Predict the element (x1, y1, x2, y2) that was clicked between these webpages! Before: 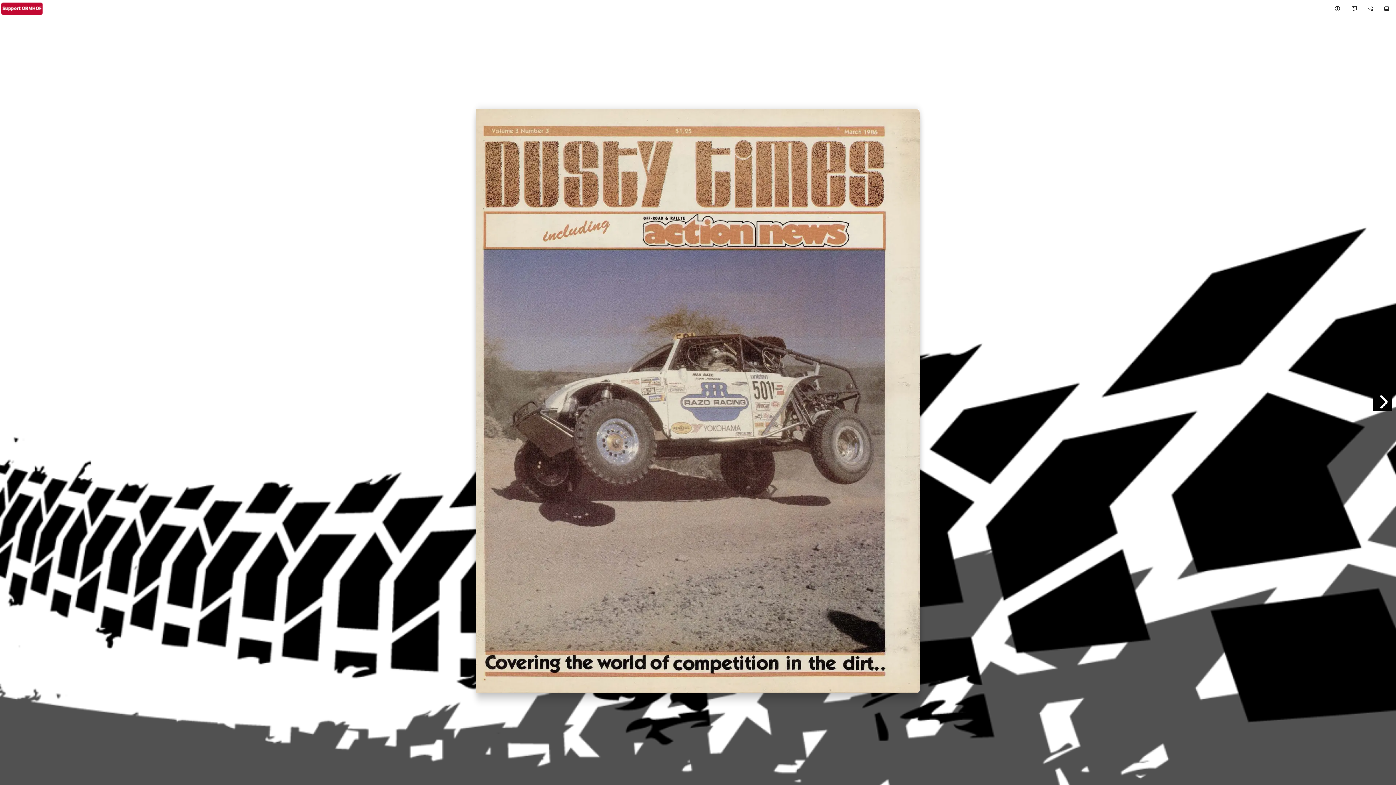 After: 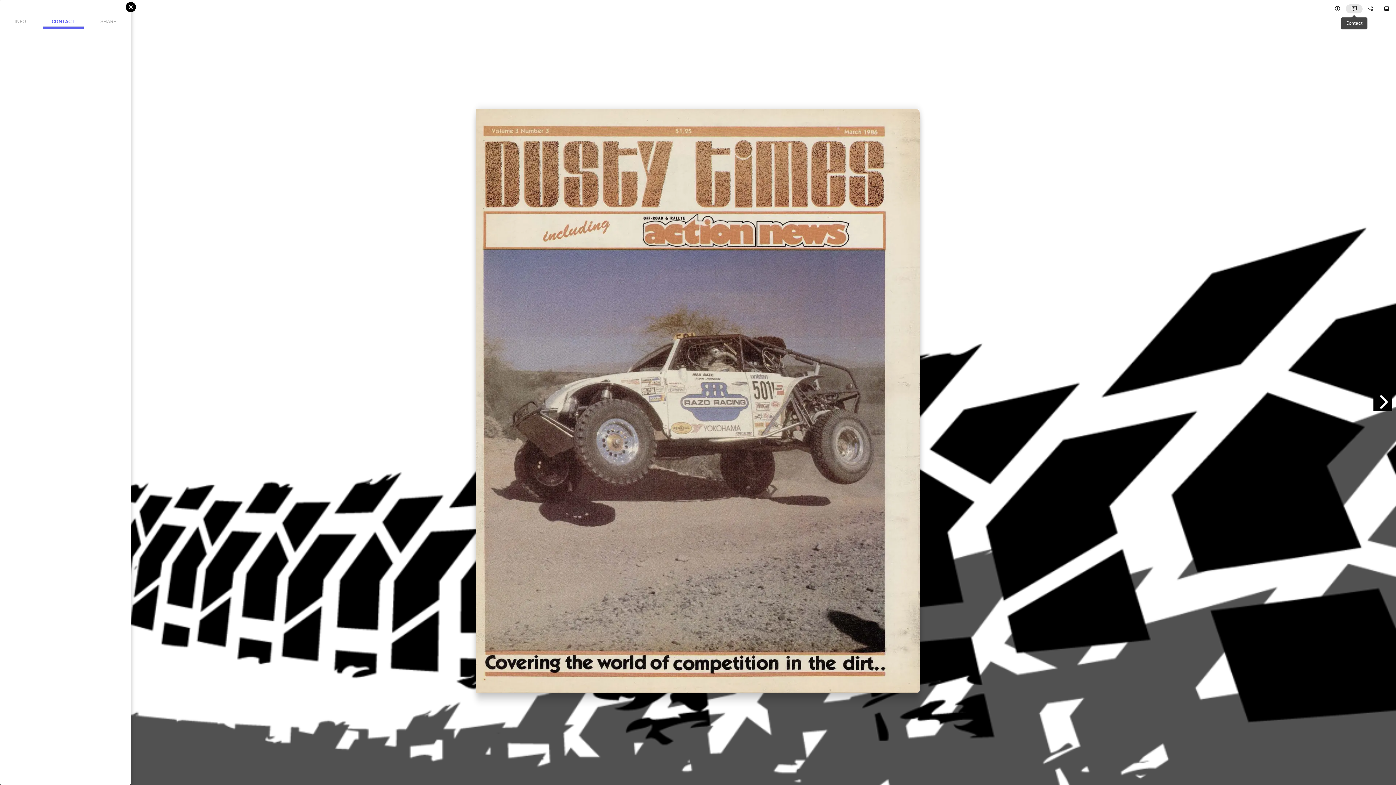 Action: bbox: (1346, 4, 1362, 13) label: Contact